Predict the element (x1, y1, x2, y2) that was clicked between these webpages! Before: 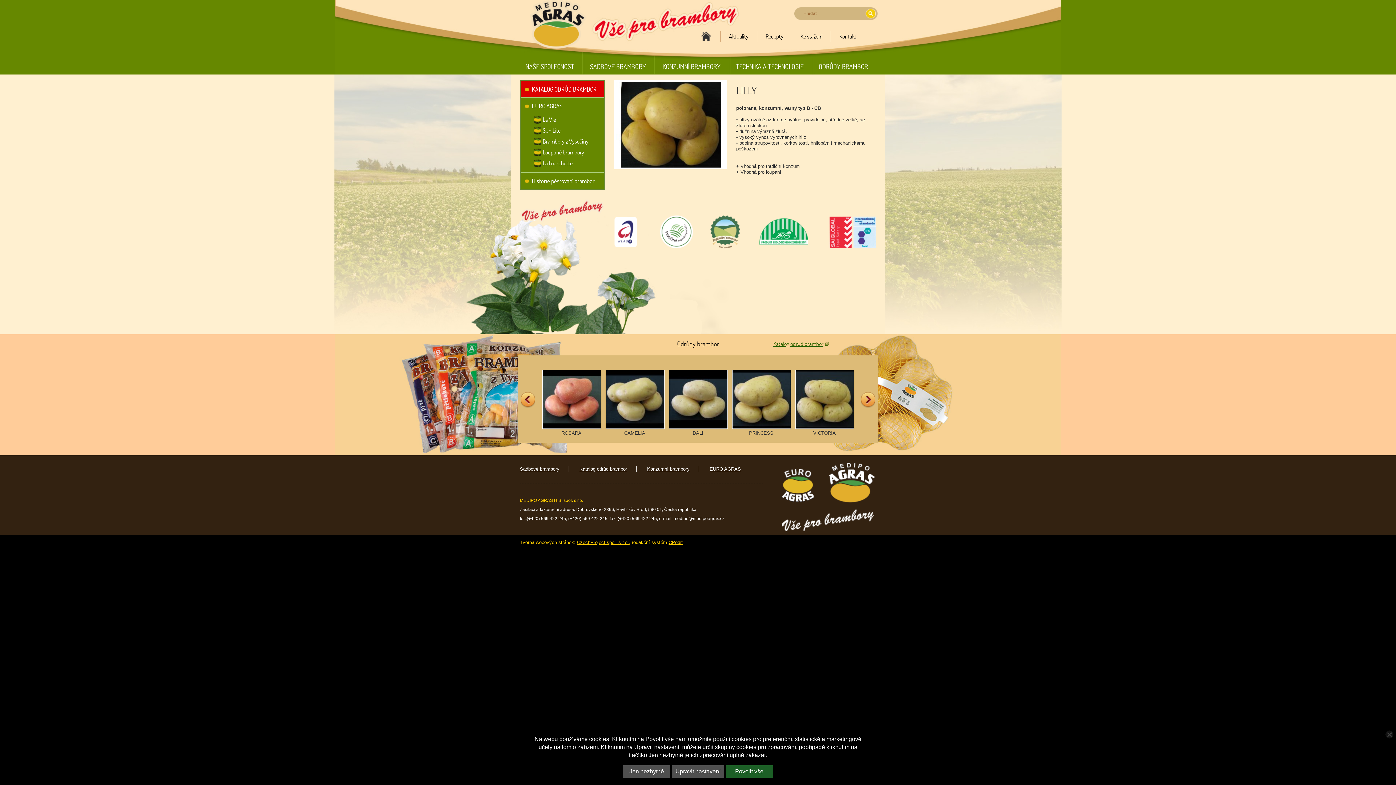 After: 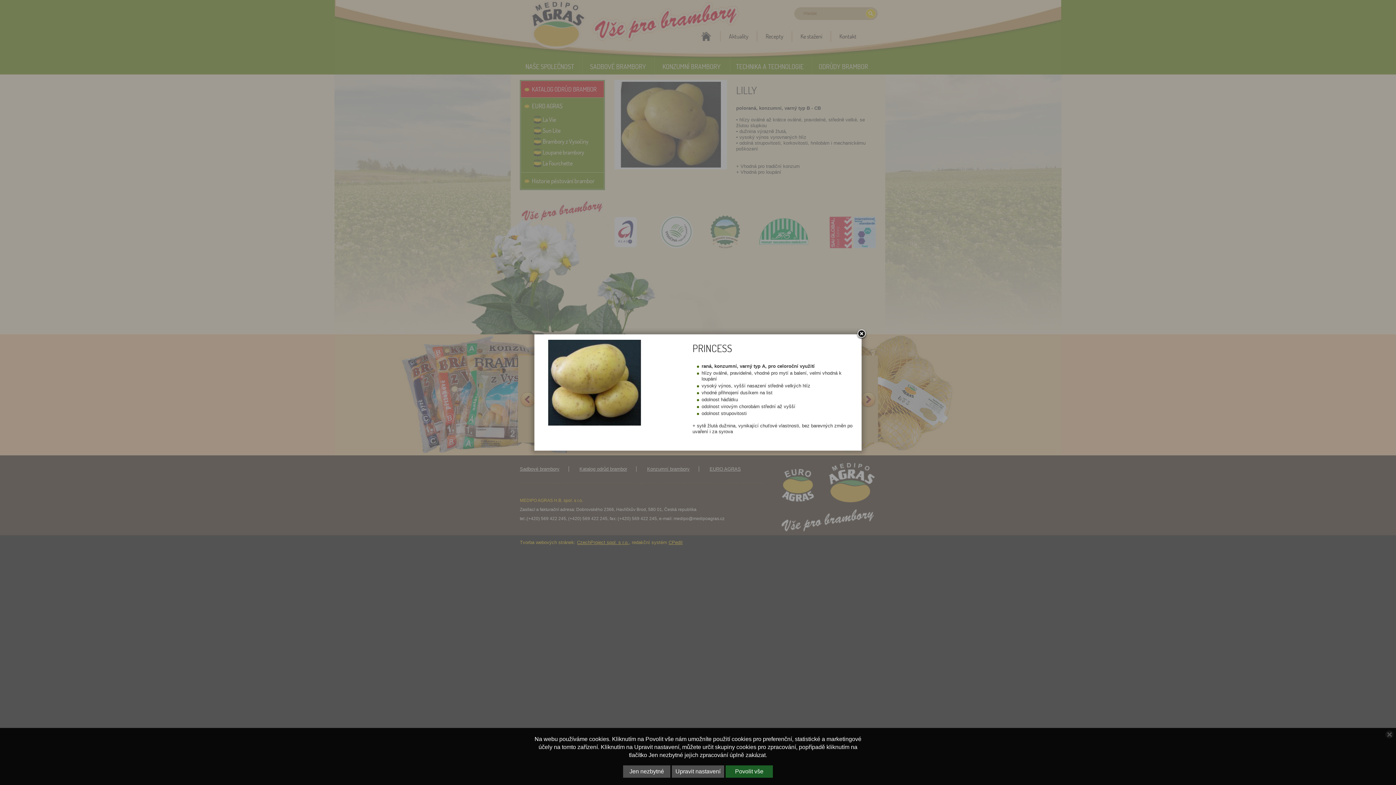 Action: label:  PRINCESS bbox: (732, 424, 791, 436)